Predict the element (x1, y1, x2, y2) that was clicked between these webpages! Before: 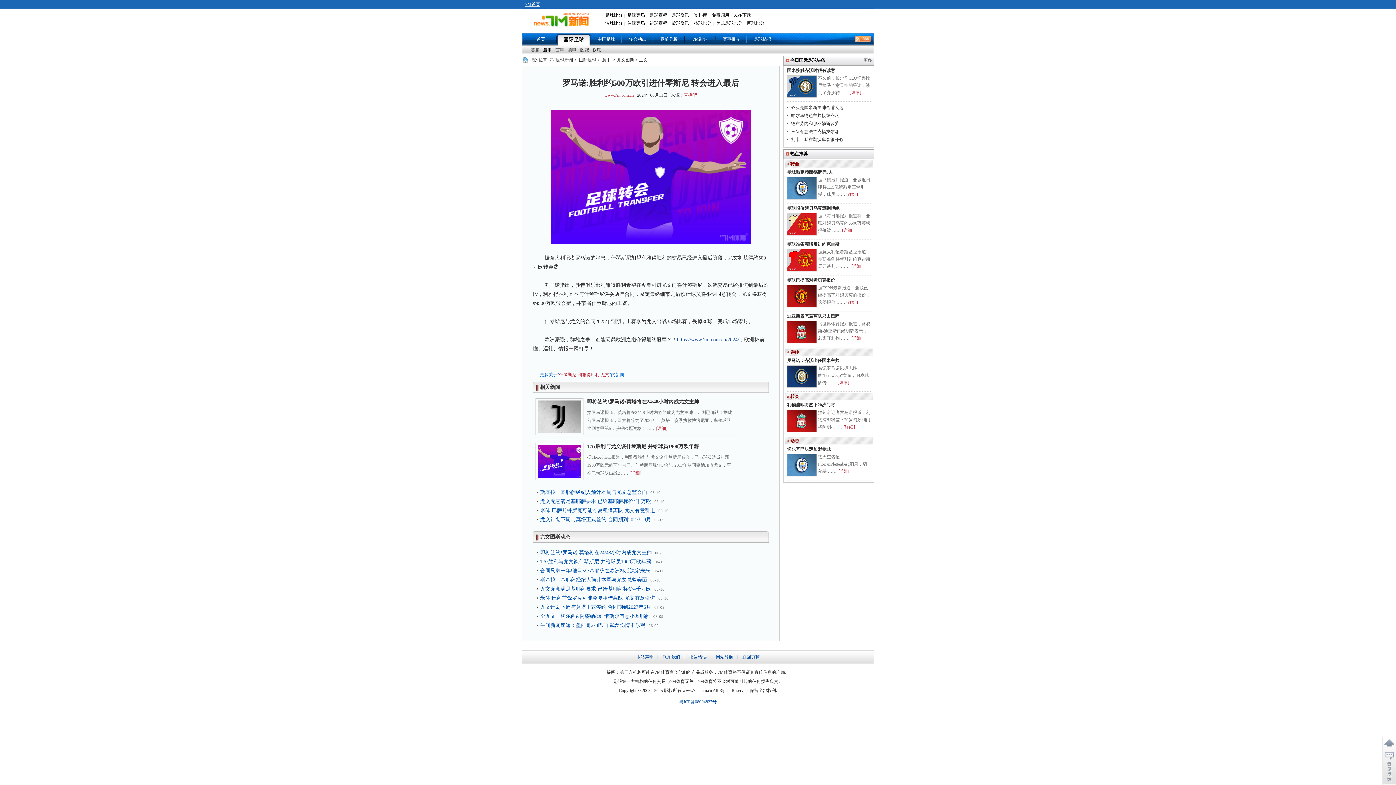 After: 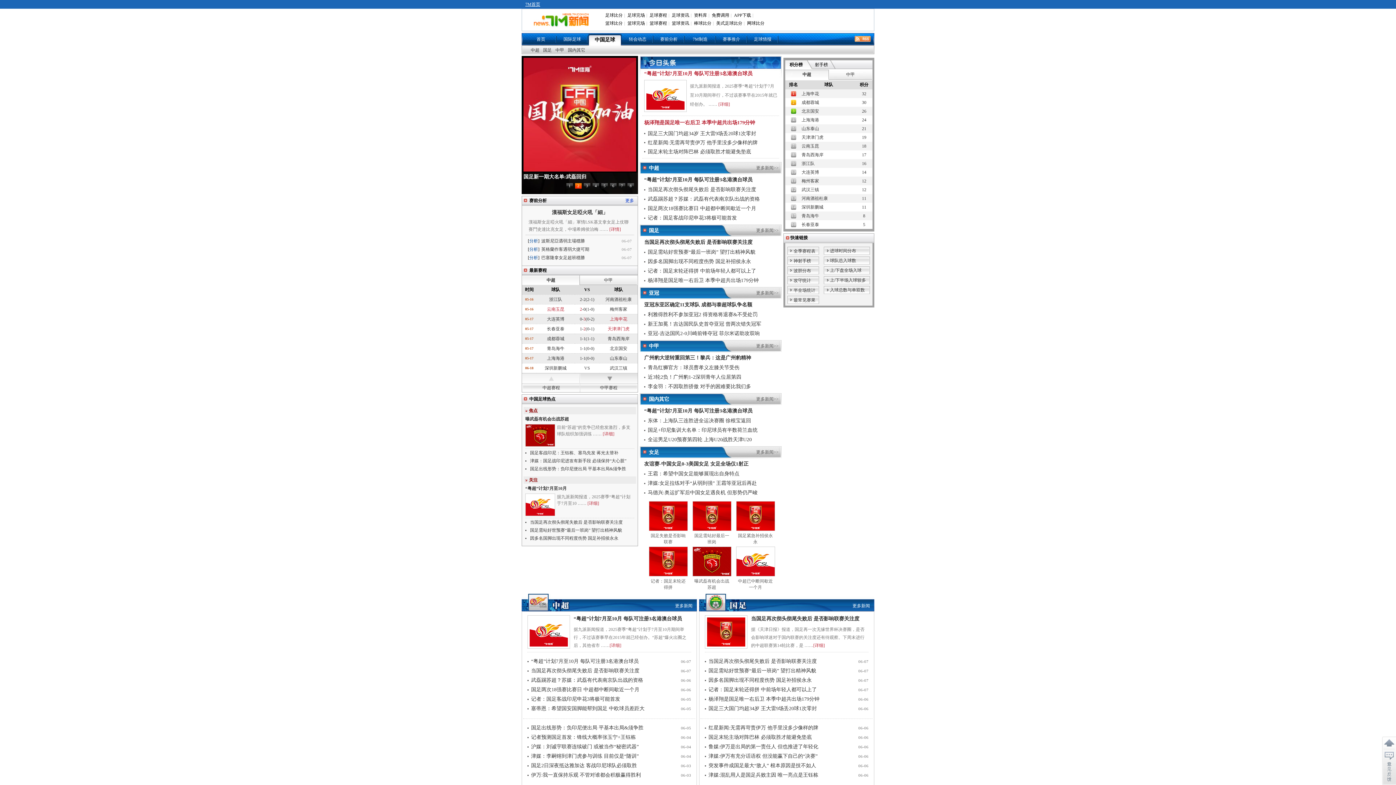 Action: label: 中国足球 bbox: (590, 33, 622, 45)